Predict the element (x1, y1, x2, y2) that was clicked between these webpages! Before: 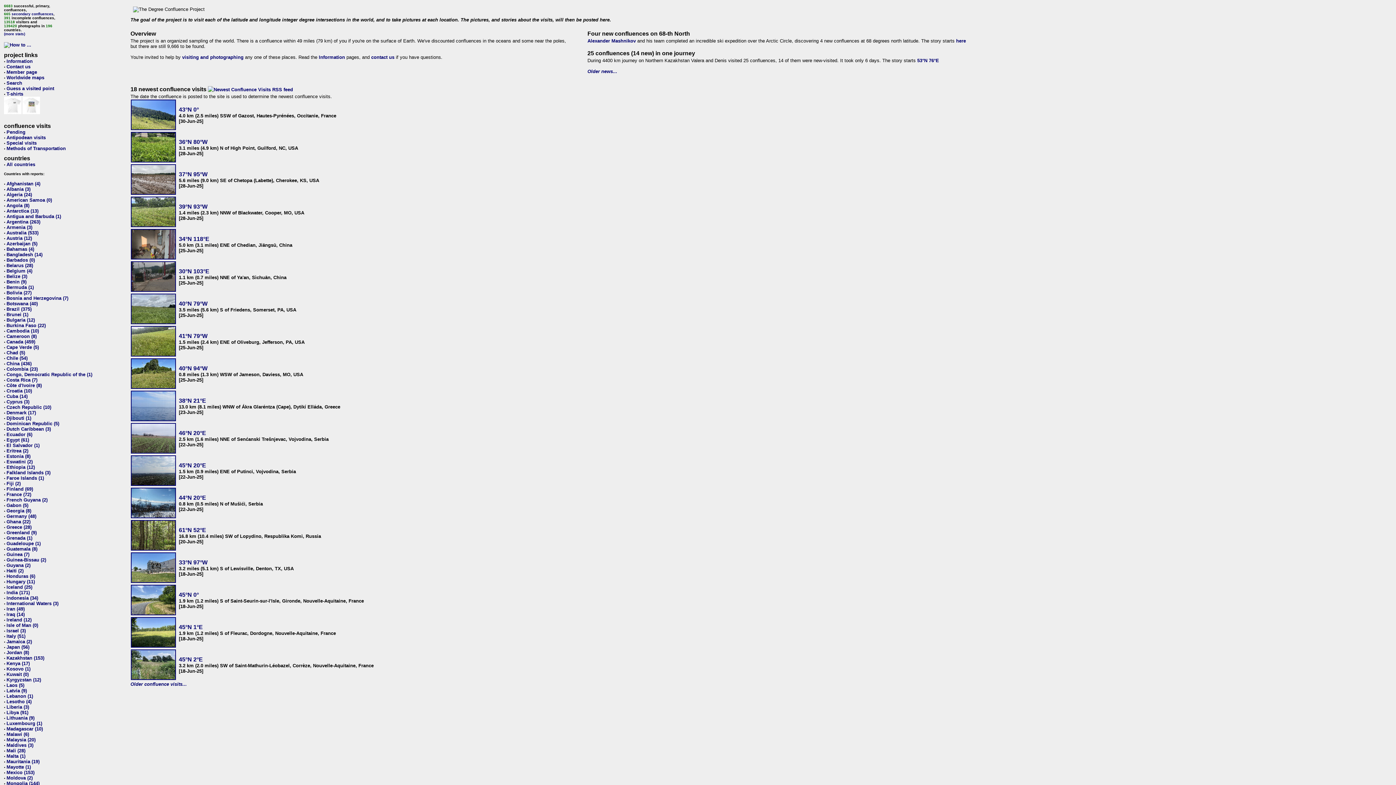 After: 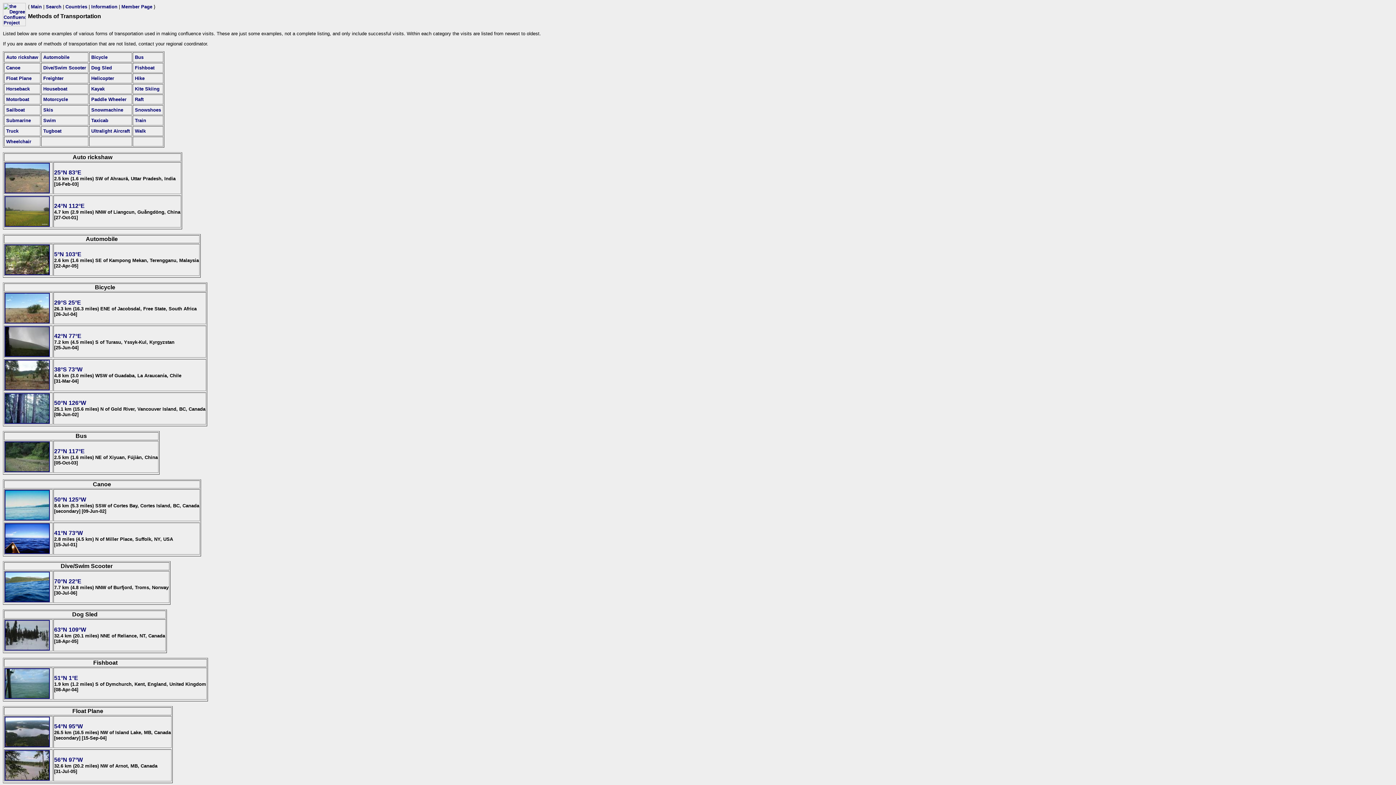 Action: label: Methods of Transportation bbox: (6, 145, 65, 151)